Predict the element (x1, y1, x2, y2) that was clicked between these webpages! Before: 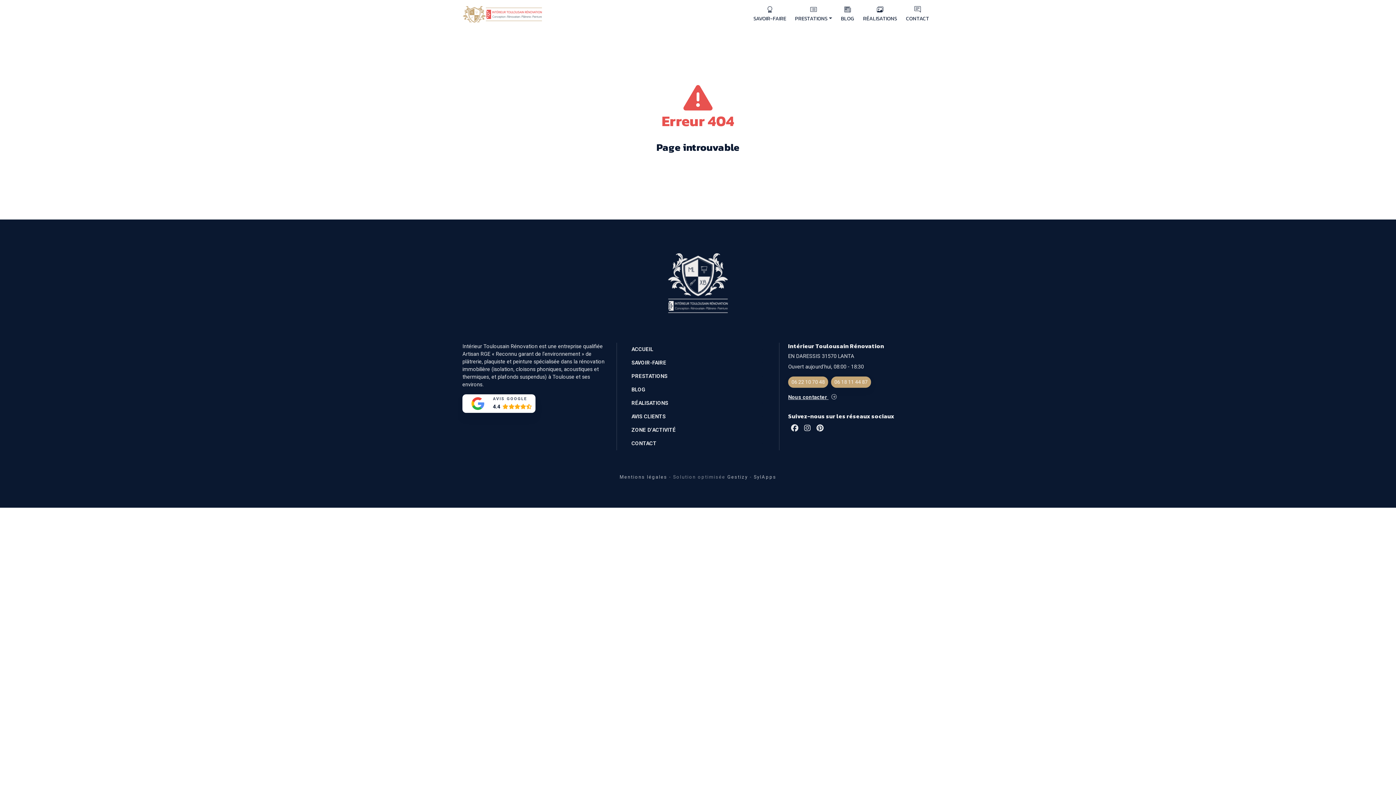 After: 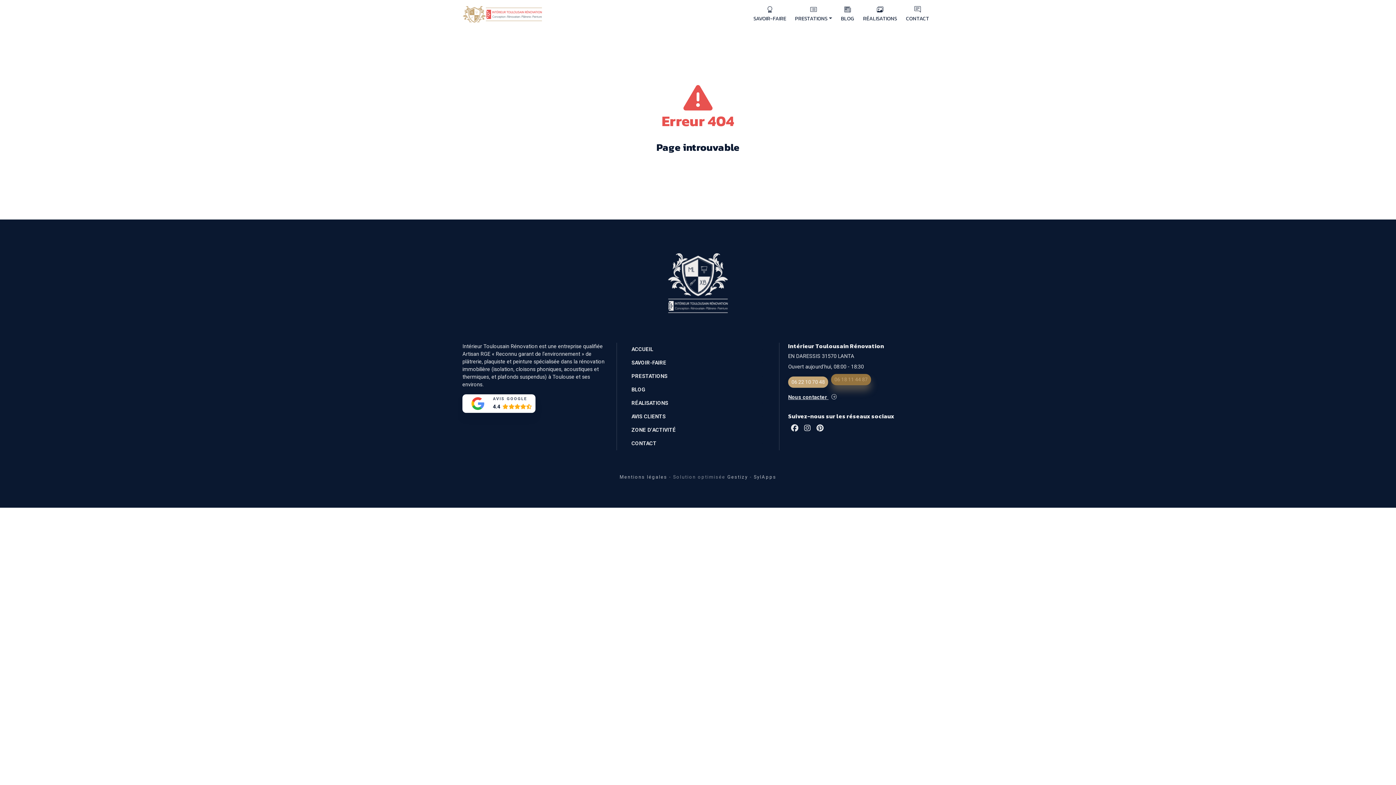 Action: label: 06 18 11 44 87 bbox: (831, 376, 871, 387)